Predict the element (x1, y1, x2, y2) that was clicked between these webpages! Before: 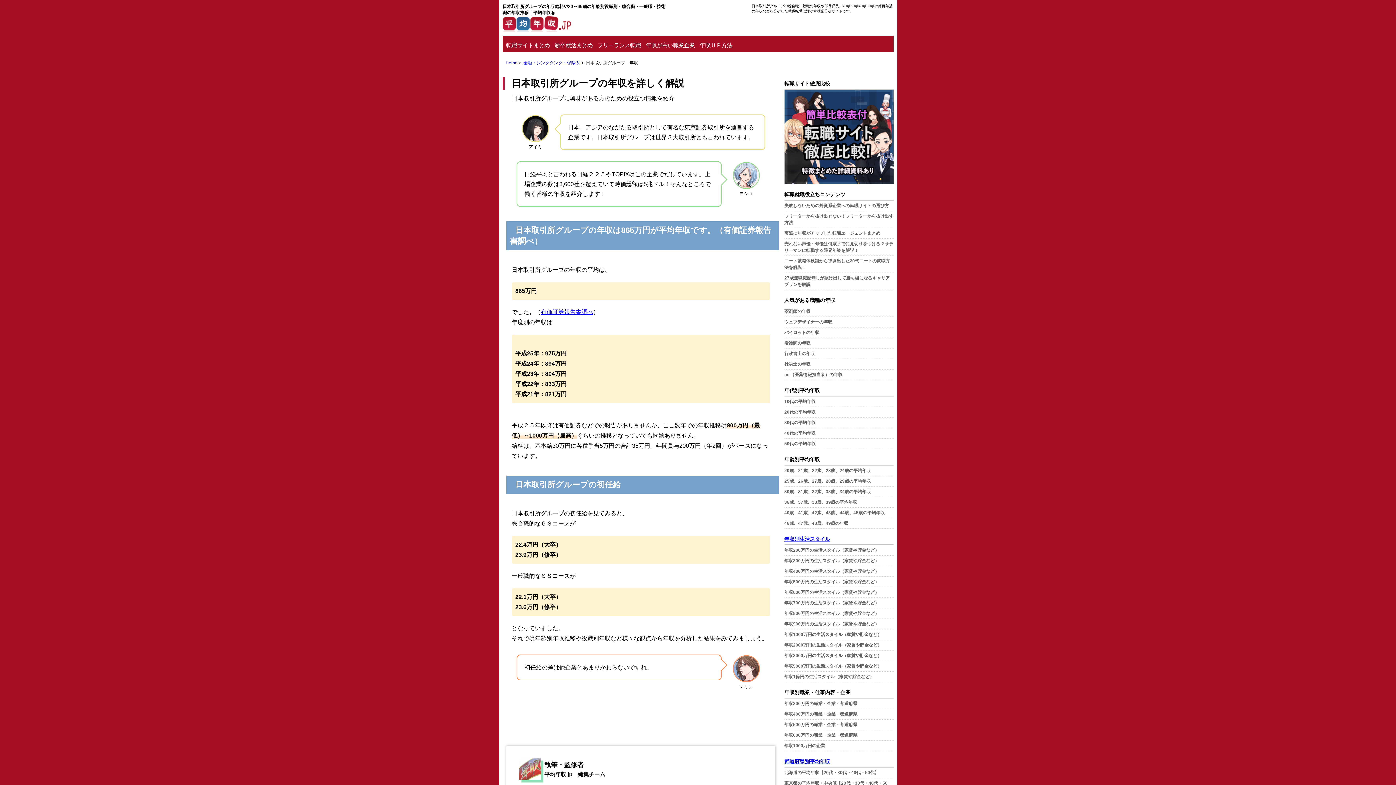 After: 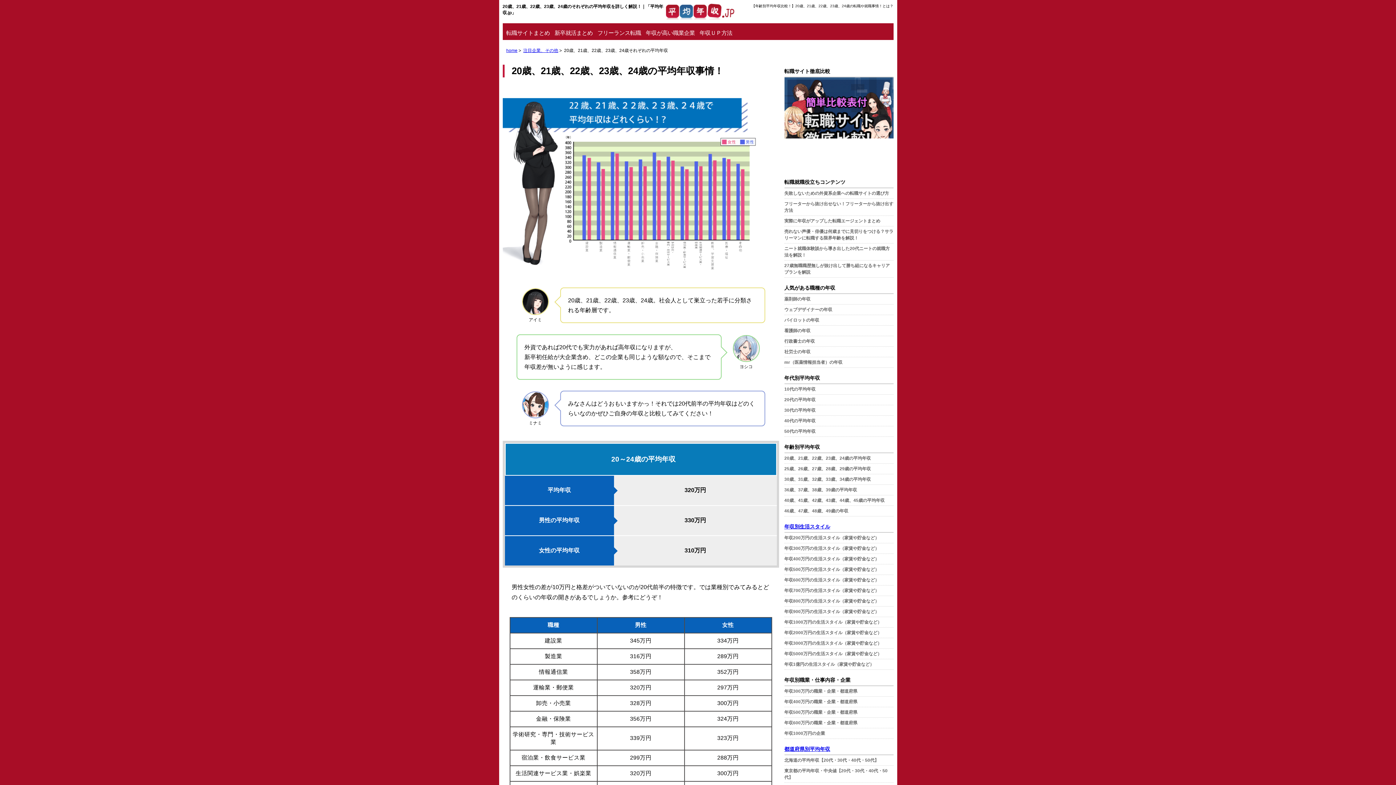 Action: bbox: (784, 468, 871, 473) label: 20歳、21歳、22歳、23歳、24歳の平均年収